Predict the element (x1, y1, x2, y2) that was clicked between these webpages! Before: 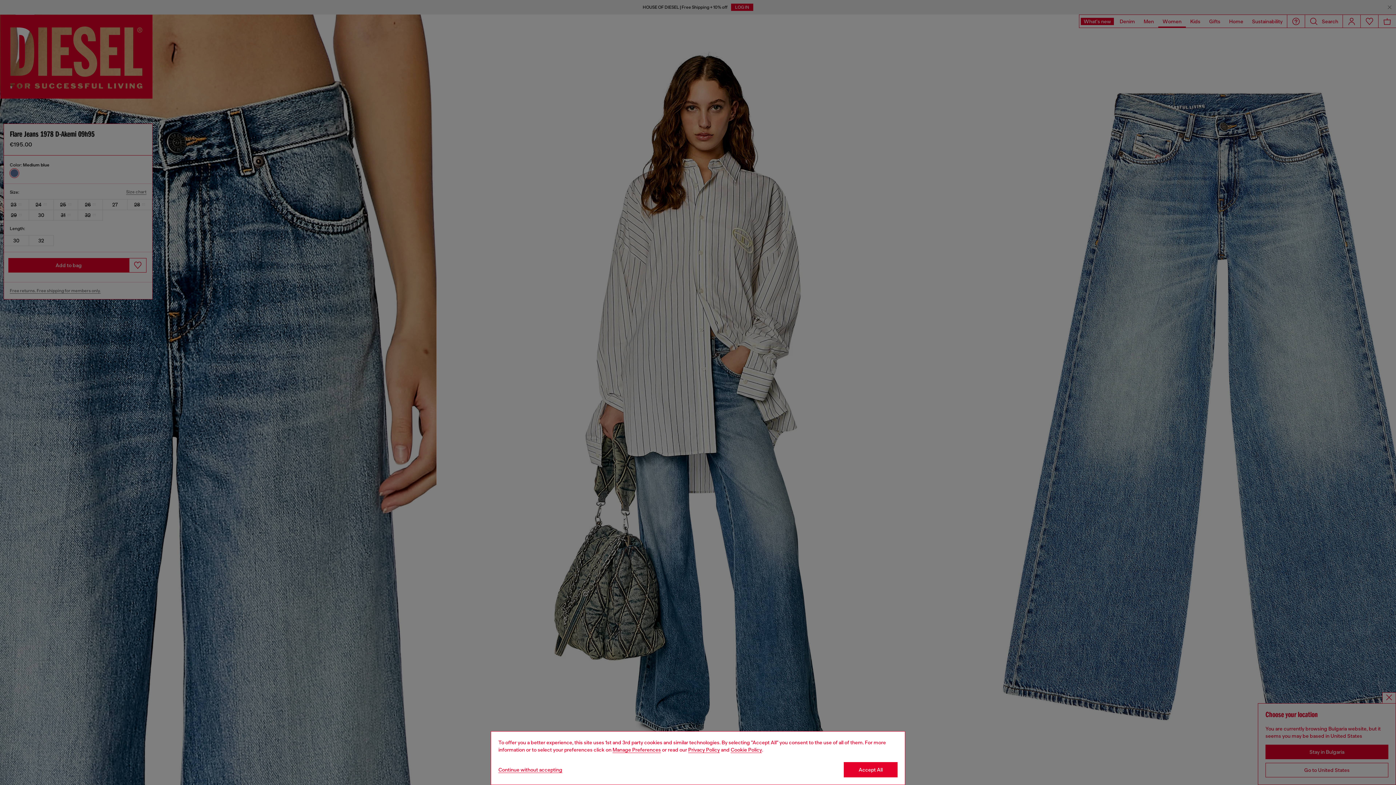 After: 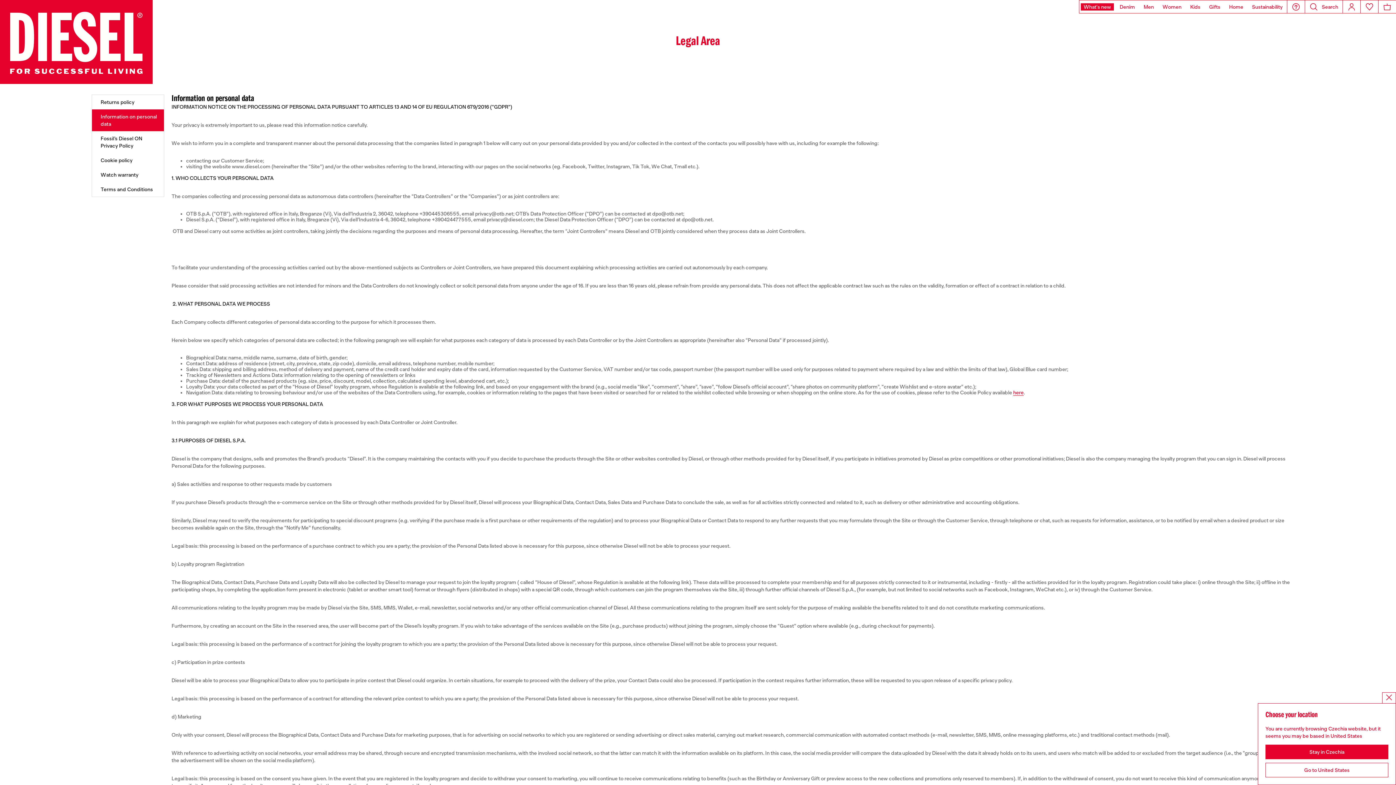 Action: bbox: (688, 747, 720, 753) label: privacy Policy